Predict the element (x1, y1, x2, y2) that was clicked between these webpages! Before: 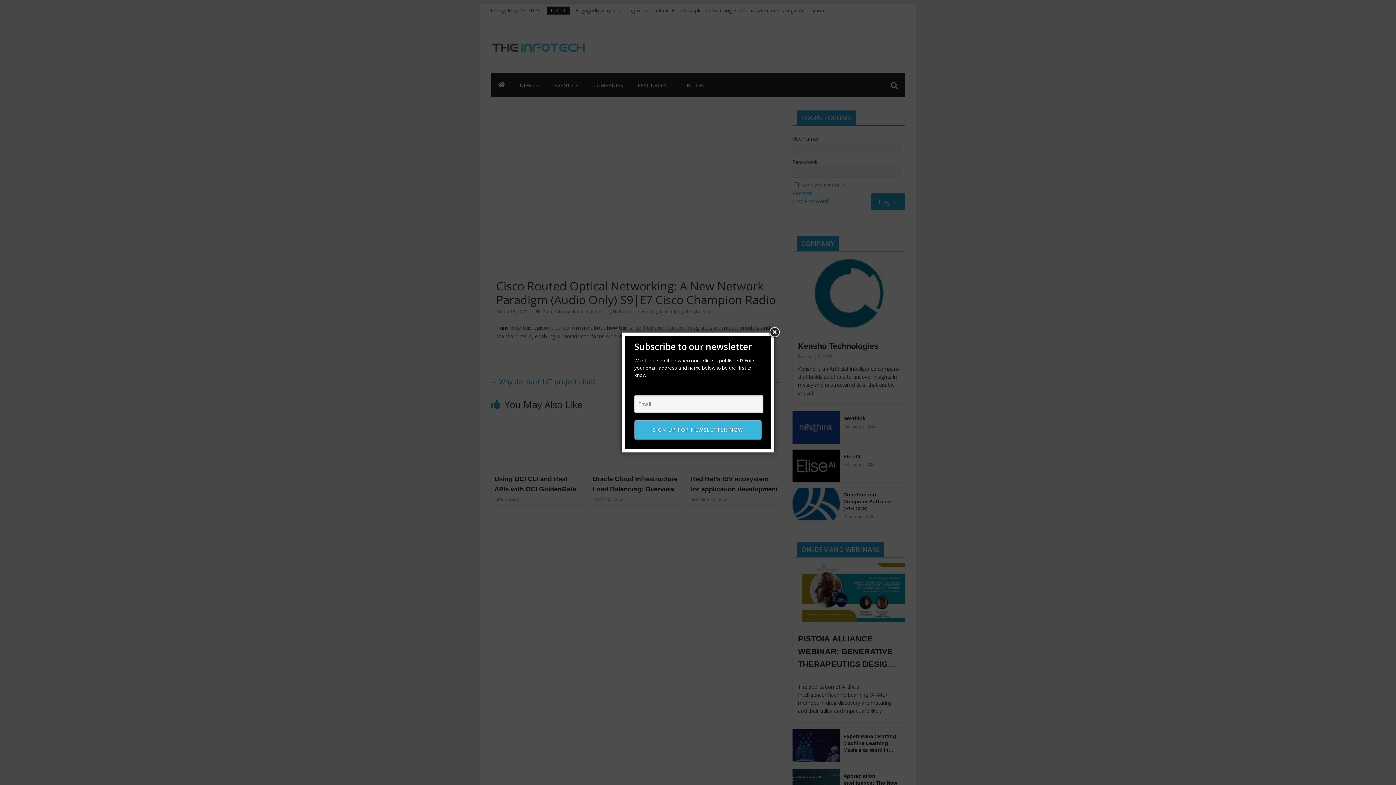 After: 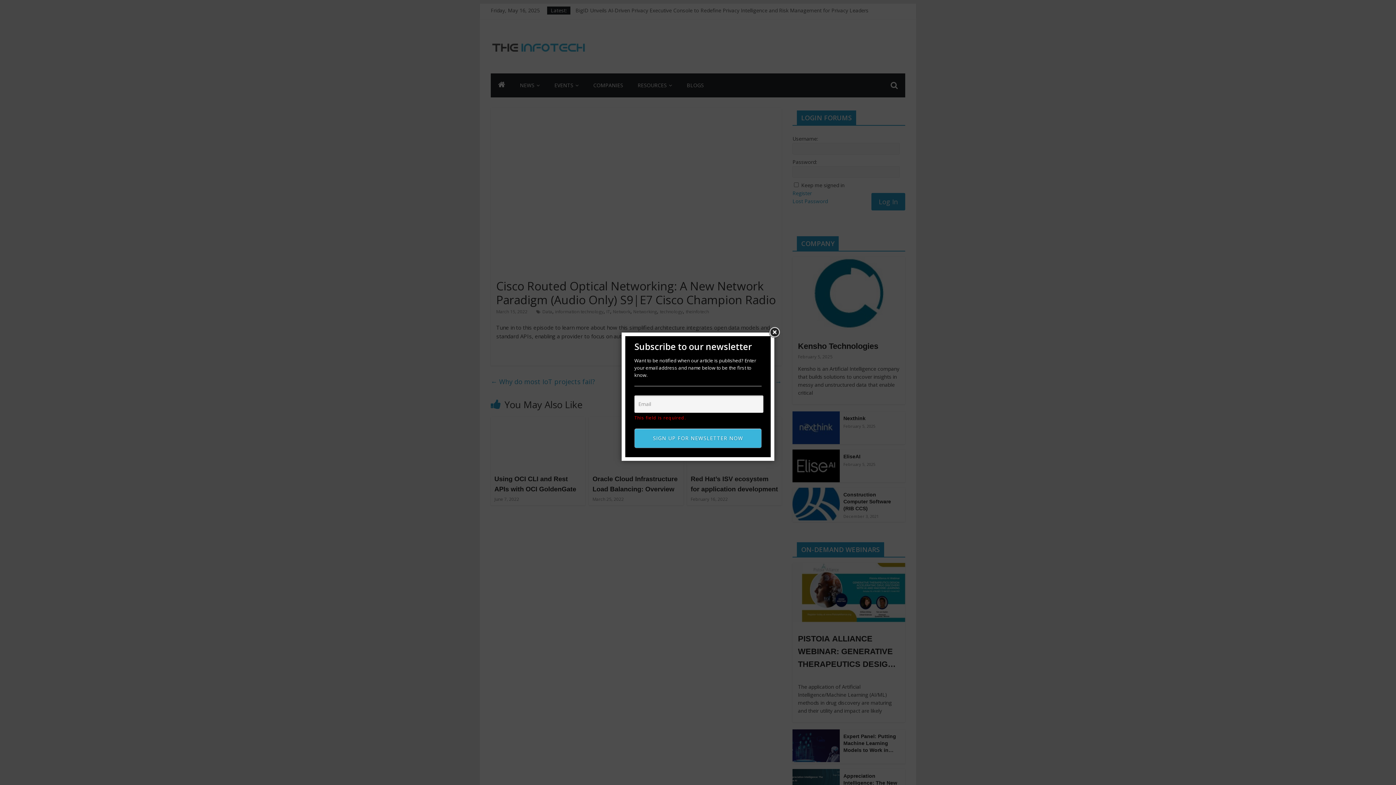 Action: bbox: (634, 420, 761, 440) label: SIGN UP FOR NEWSLETTER NOW